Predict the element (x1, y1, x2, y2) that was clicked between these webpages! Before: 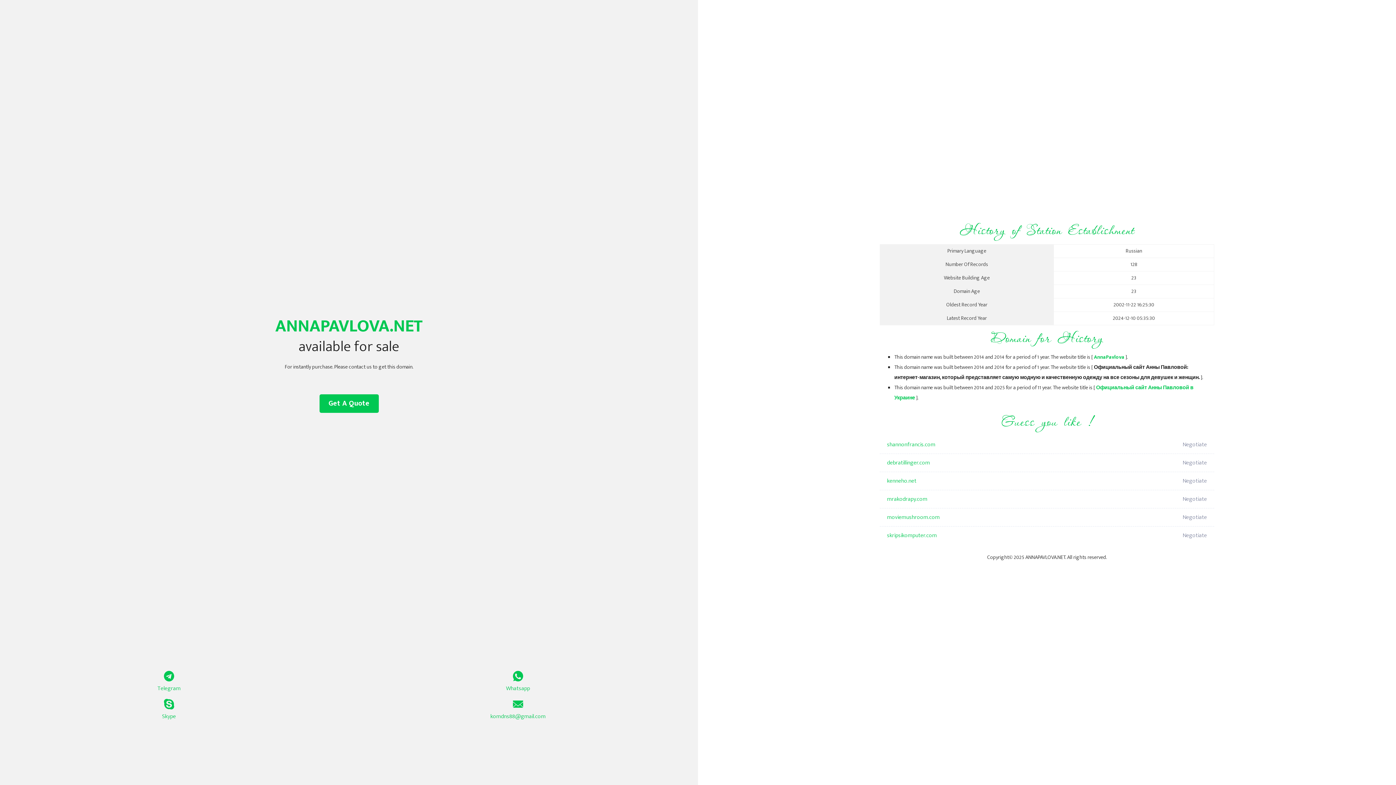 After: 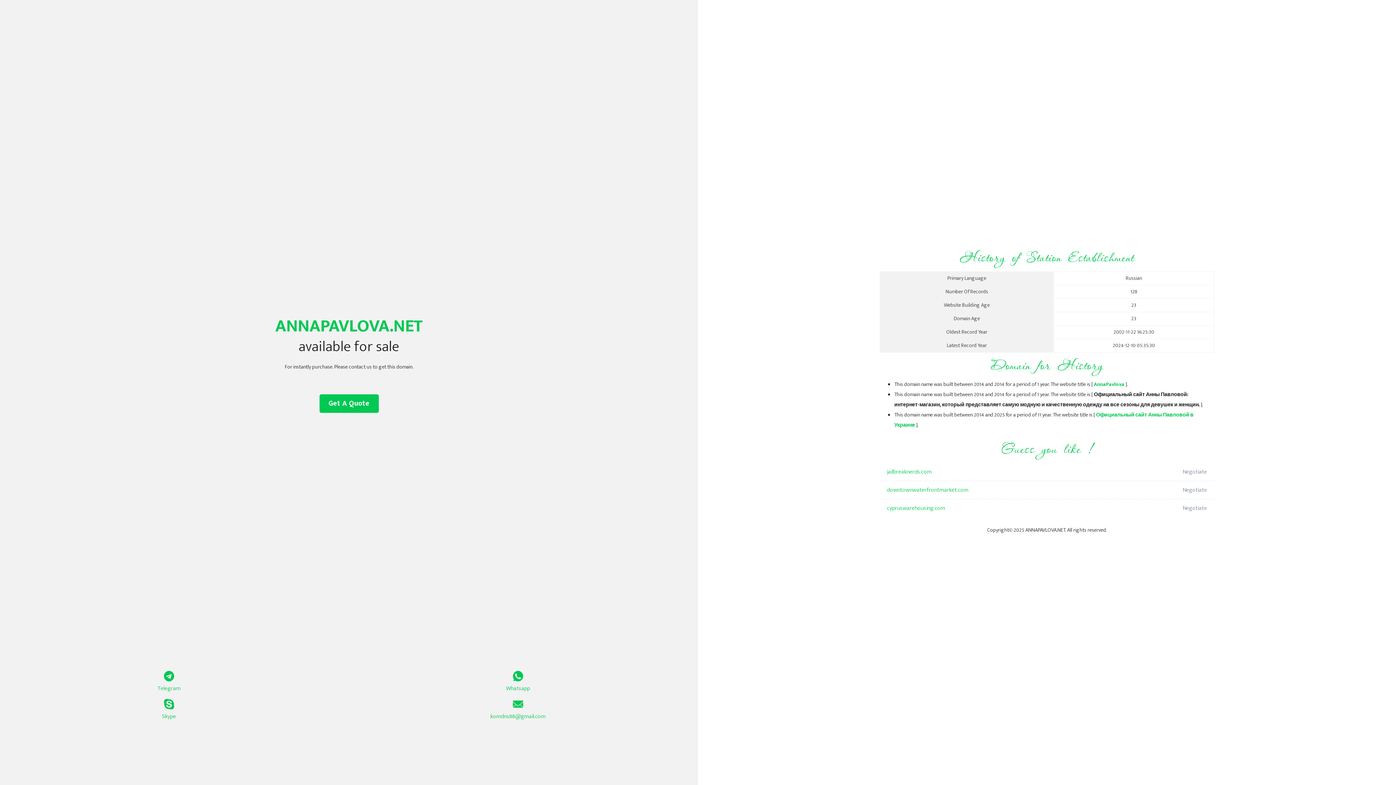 Action: bbox: (1094, 353, 1124, 361) label: AnnaPavlova